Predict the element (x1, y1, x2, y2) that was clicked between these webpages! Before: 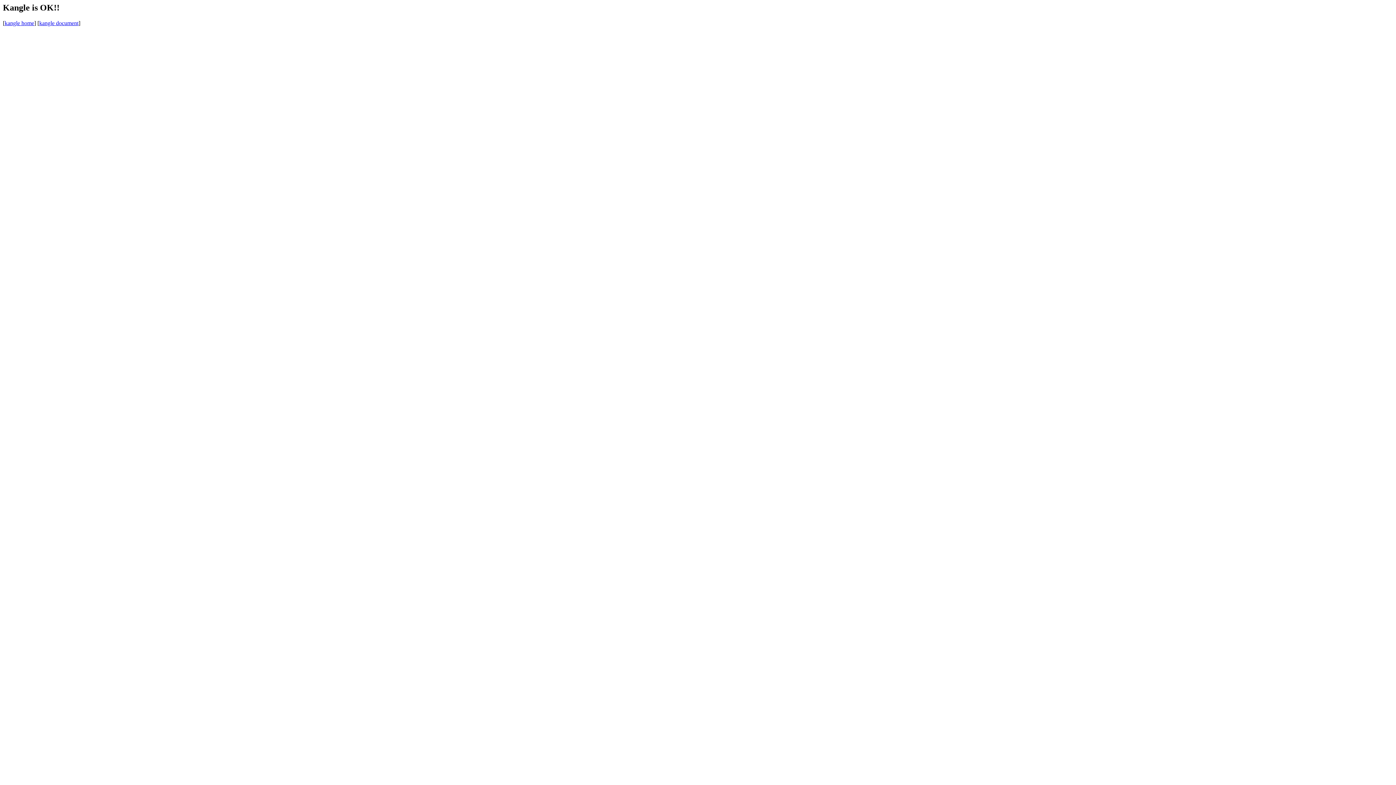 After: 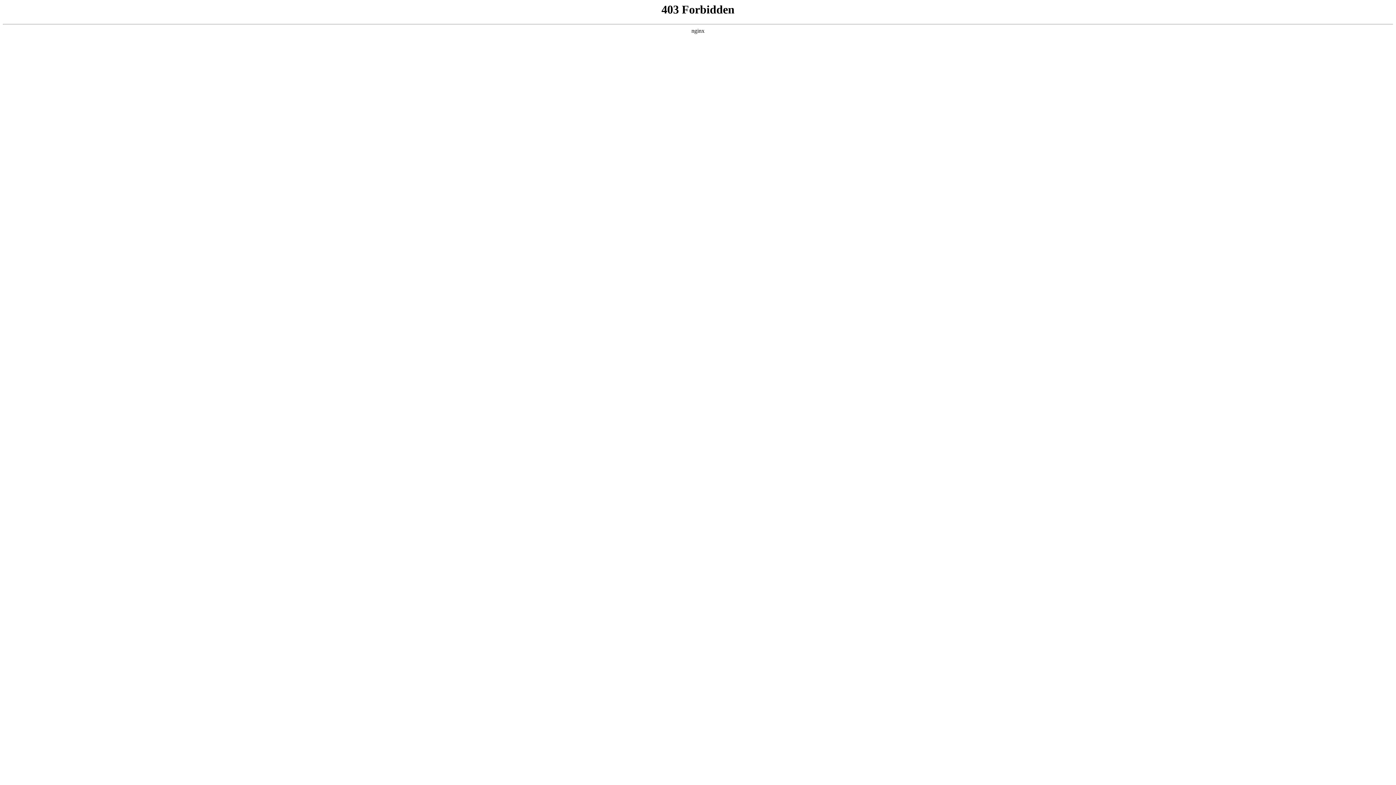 Action: bbox: (39, 19, 78, 26) label: kangle document